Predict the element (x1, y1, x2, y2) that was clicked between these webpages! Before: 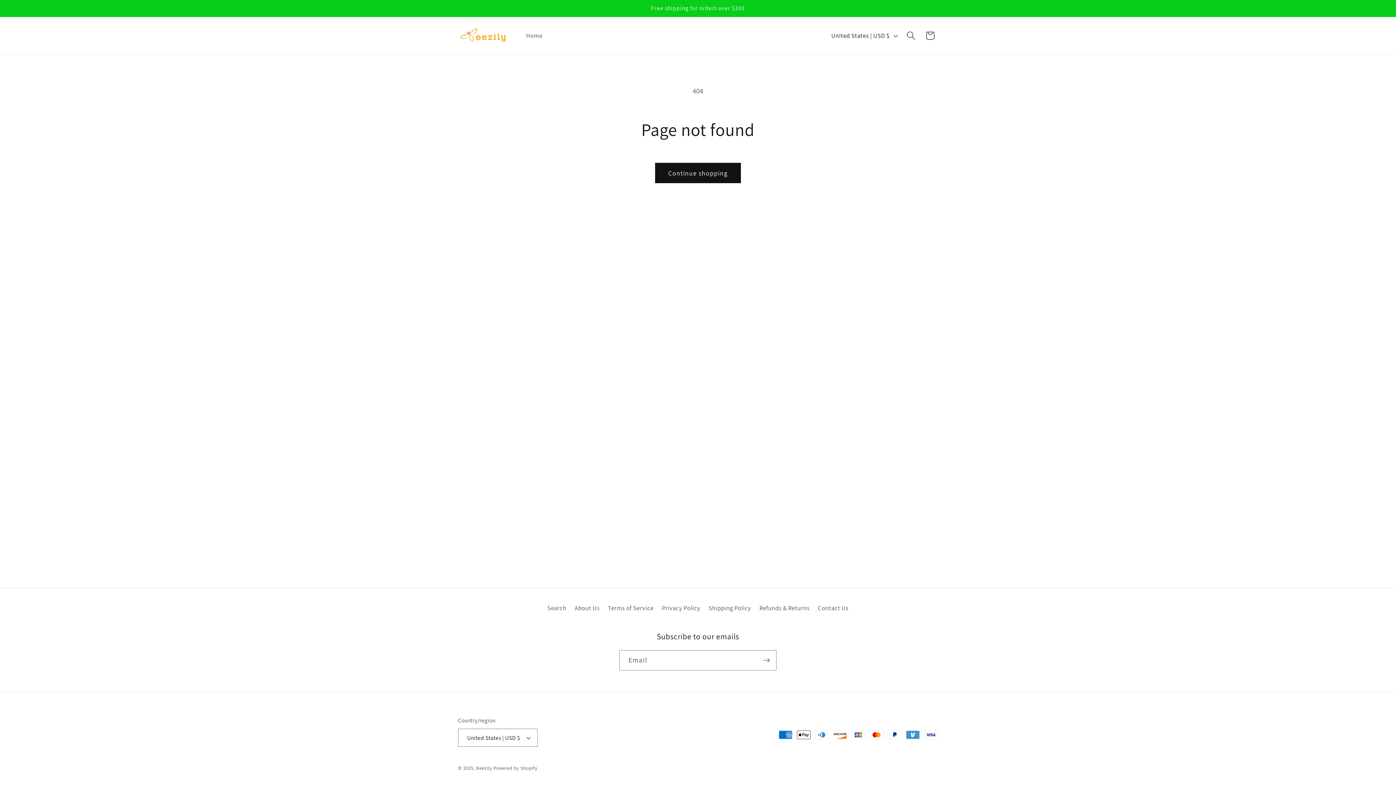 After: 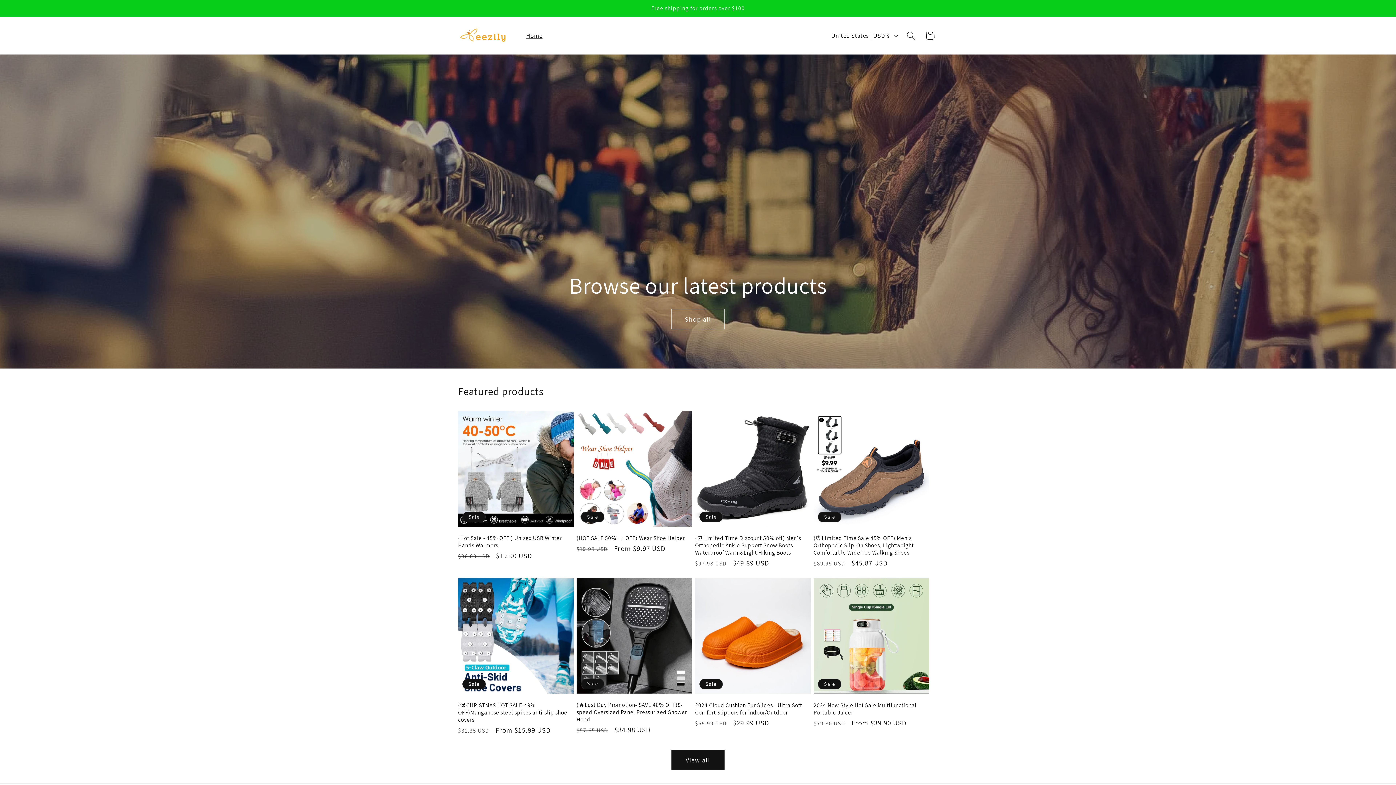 Action: label: Beezily bbox: (476, 765, 492, 771)